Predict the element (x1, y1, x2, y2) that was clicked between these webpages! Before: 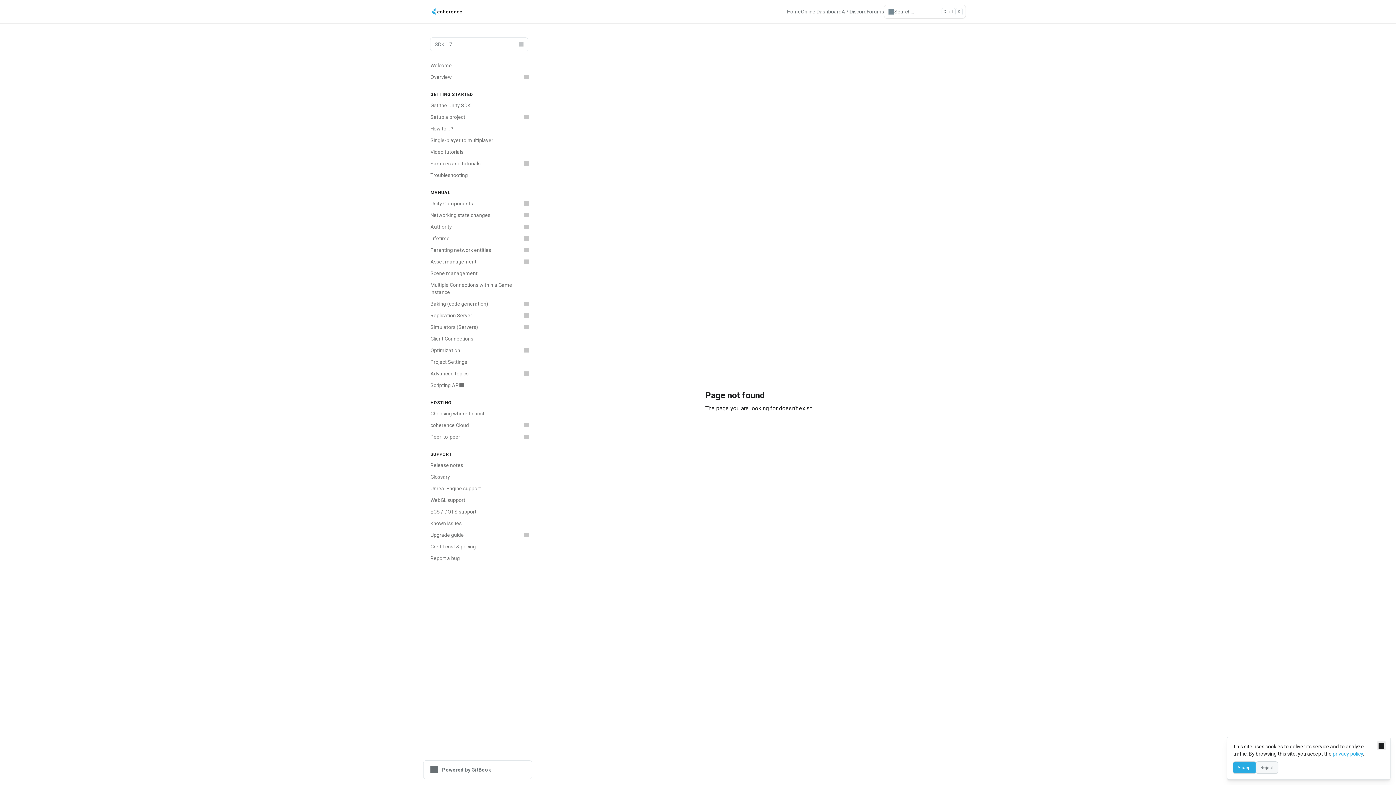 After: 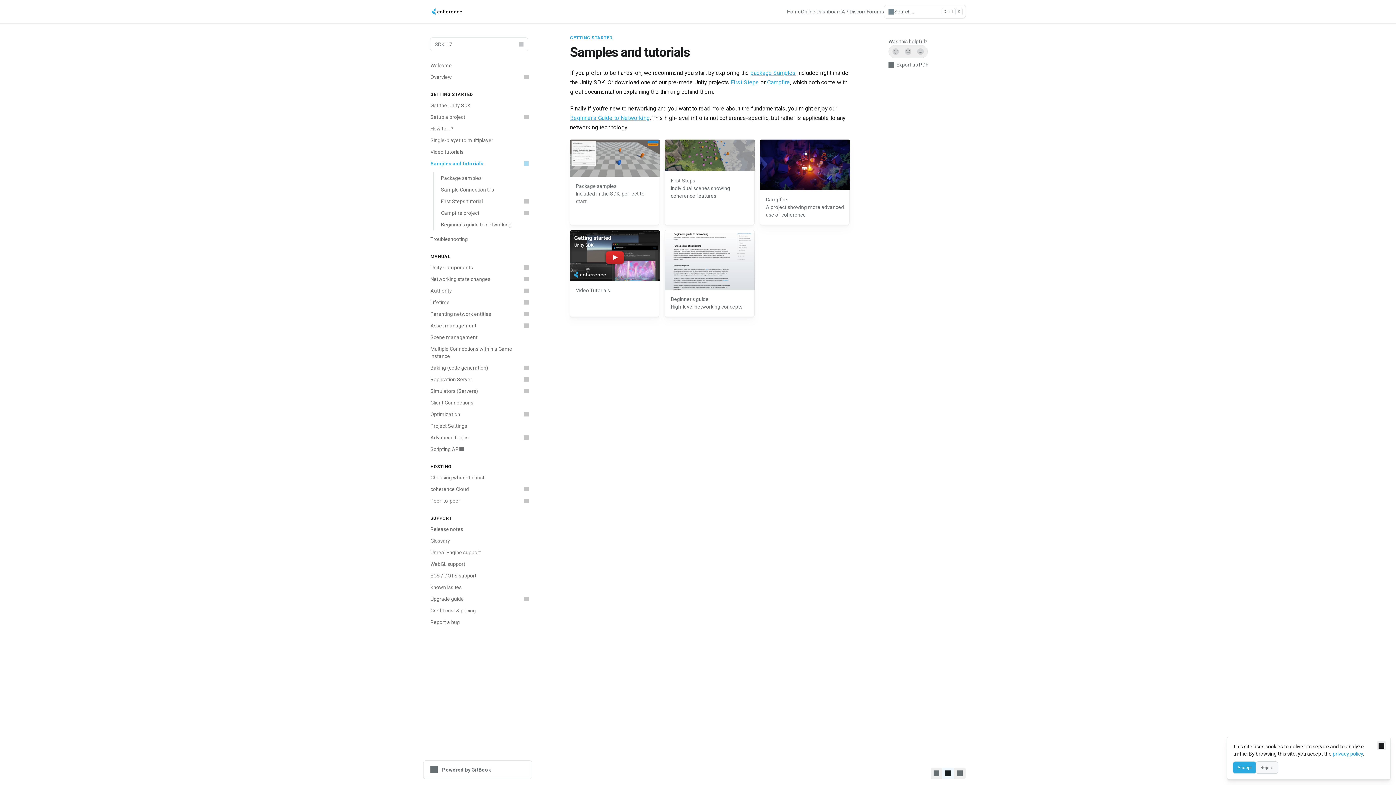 Action: bbox: (426, 157, 532, 169) label: Samples and tutorials